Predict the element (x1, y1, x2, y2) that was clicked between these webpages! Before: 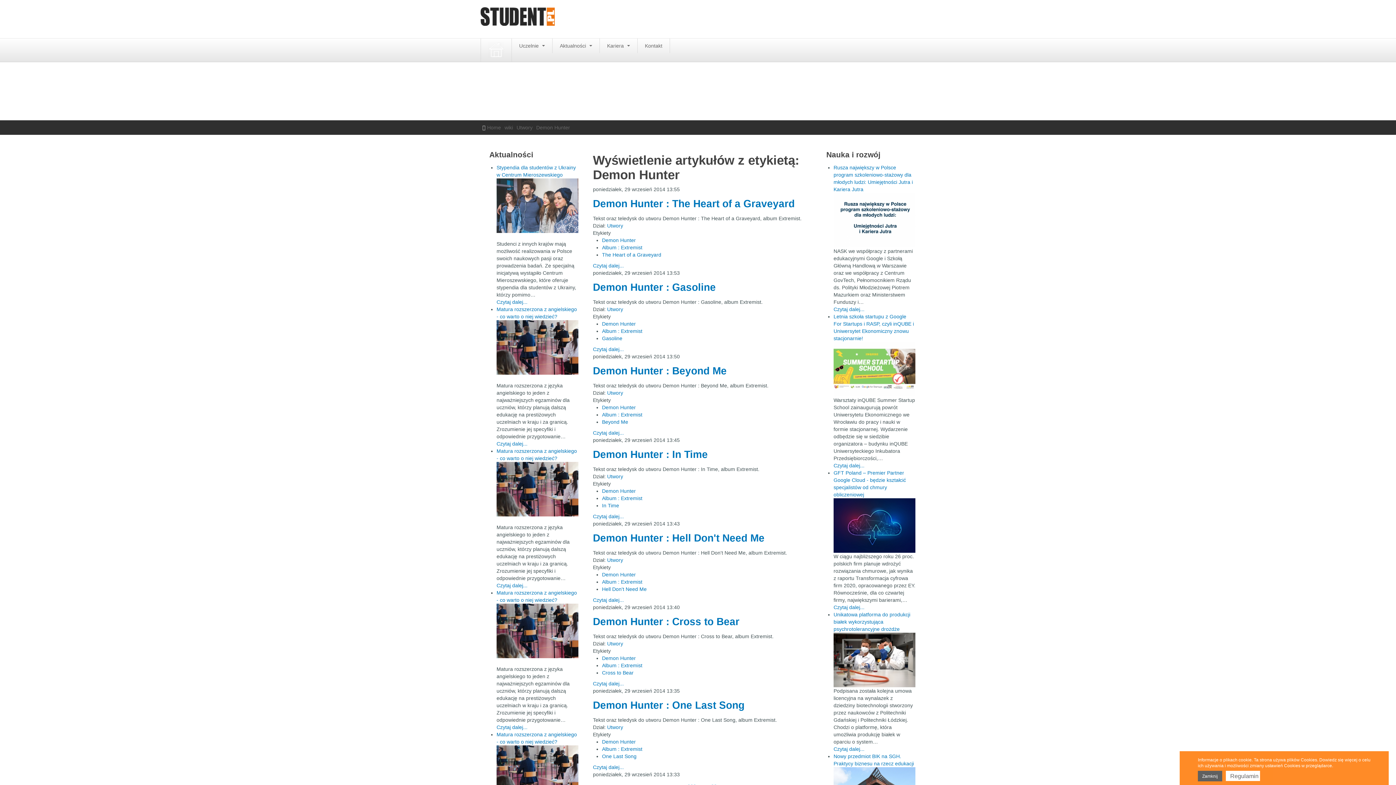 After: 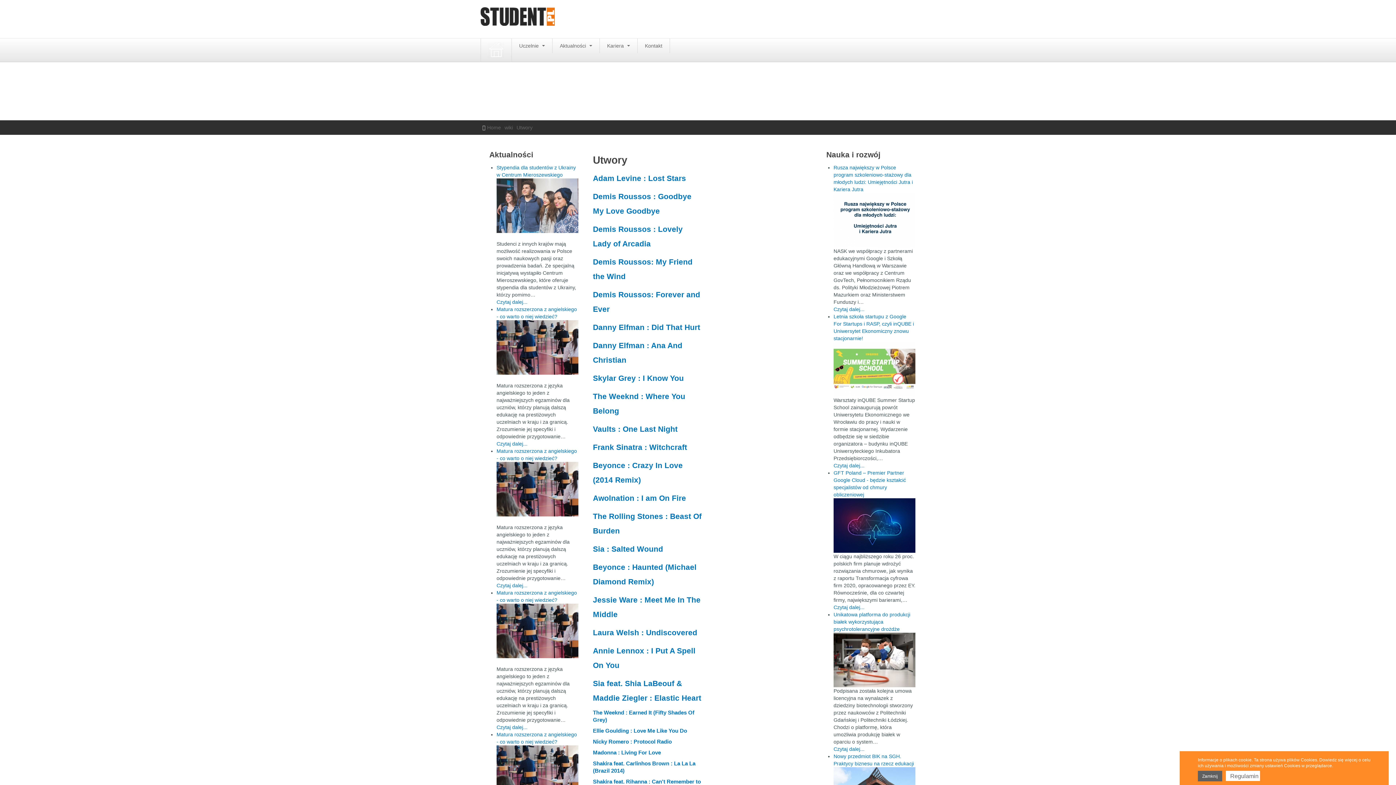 Action: label: Utwory bbox: (607, 473, 623, 479)